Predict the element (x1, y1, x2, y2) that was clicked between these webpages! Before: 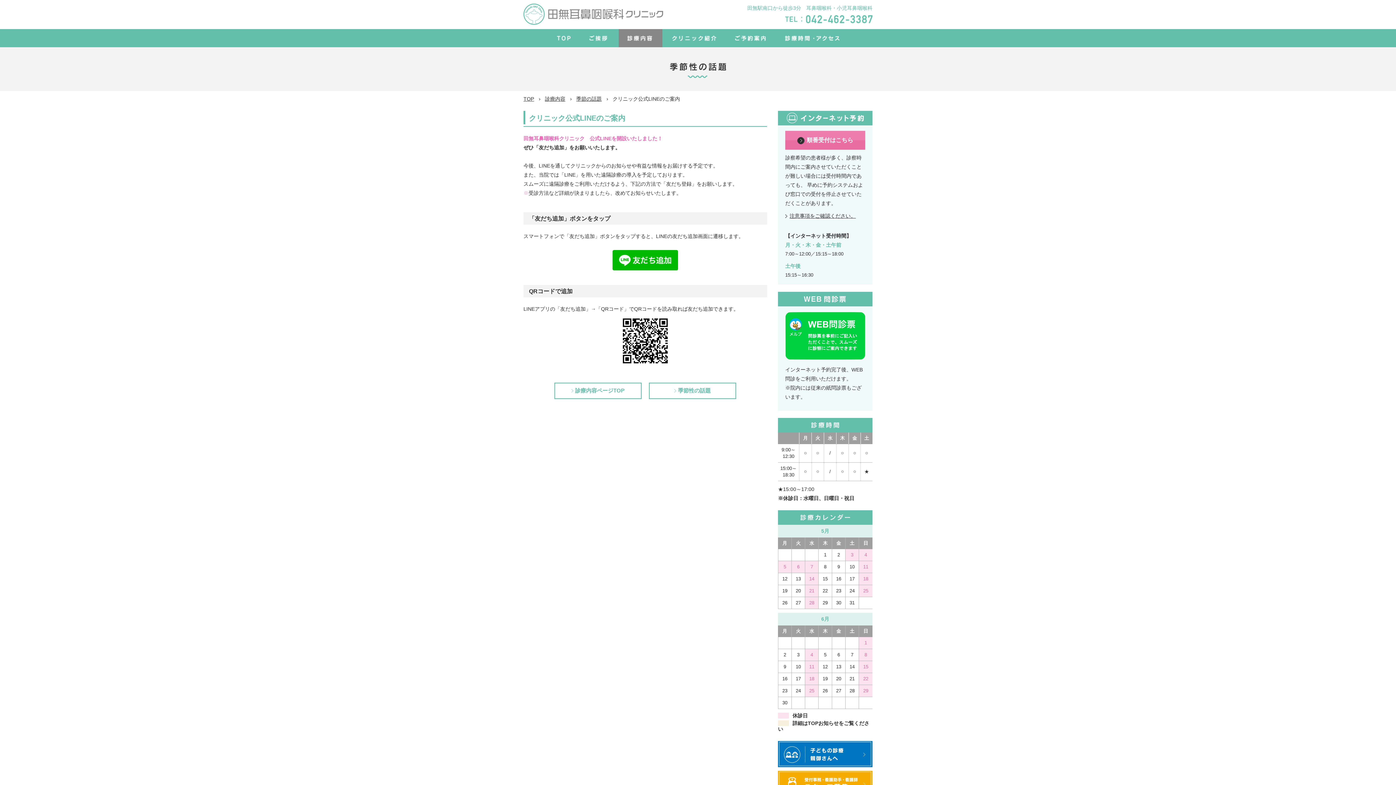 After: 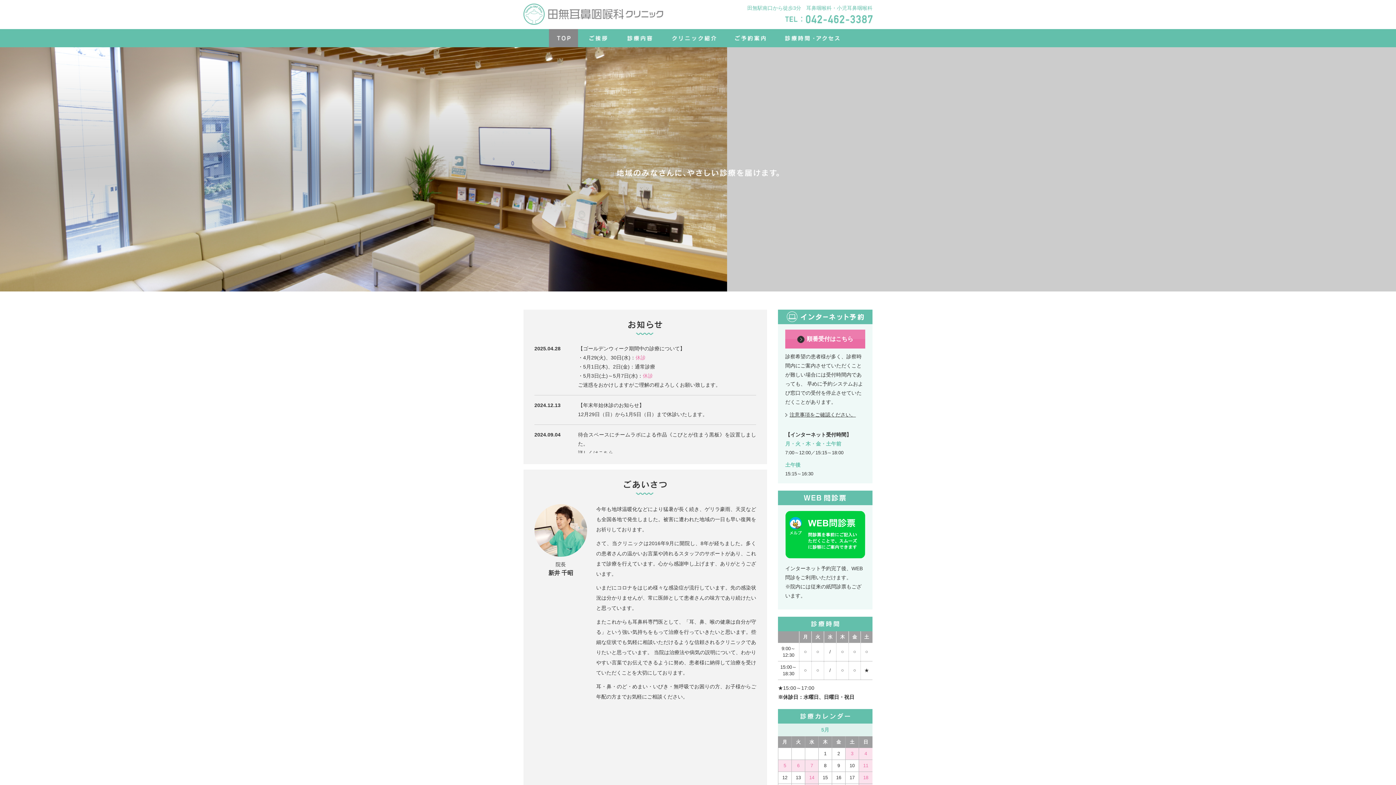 Action: bbox: (523, 96, 534, 101) label: TOP